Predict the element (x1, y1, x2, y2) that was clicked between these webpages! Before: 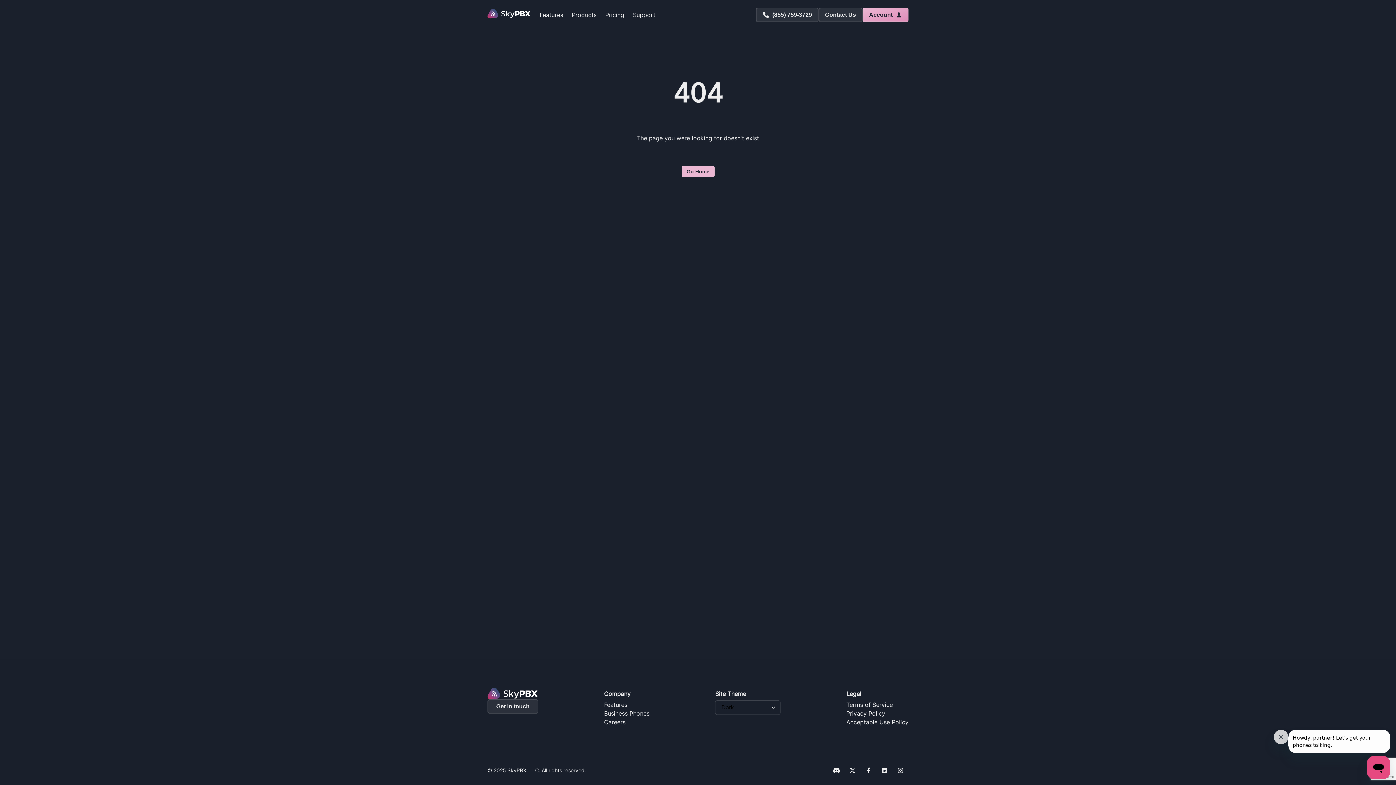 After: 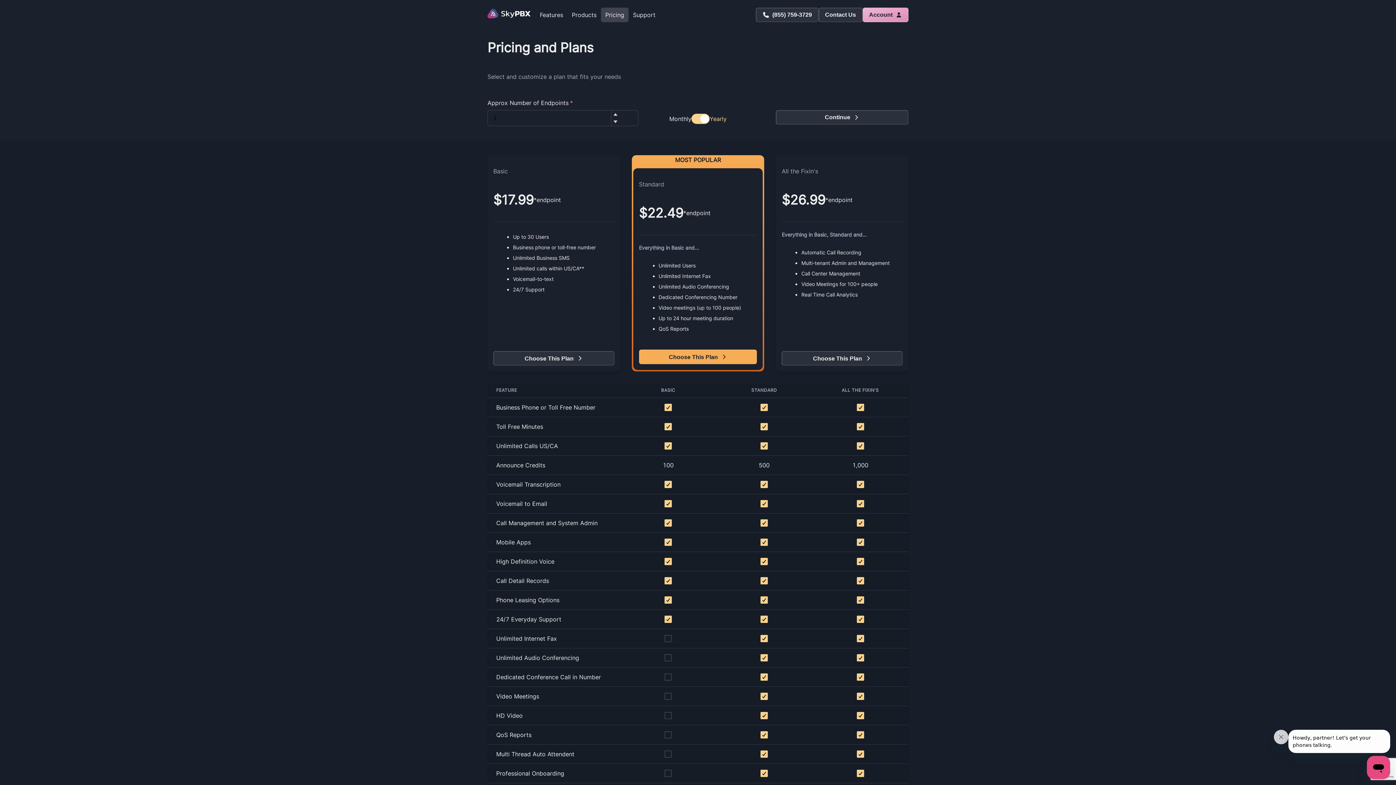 Action: label: Pricing bbox: (601, 7, 628, 22)